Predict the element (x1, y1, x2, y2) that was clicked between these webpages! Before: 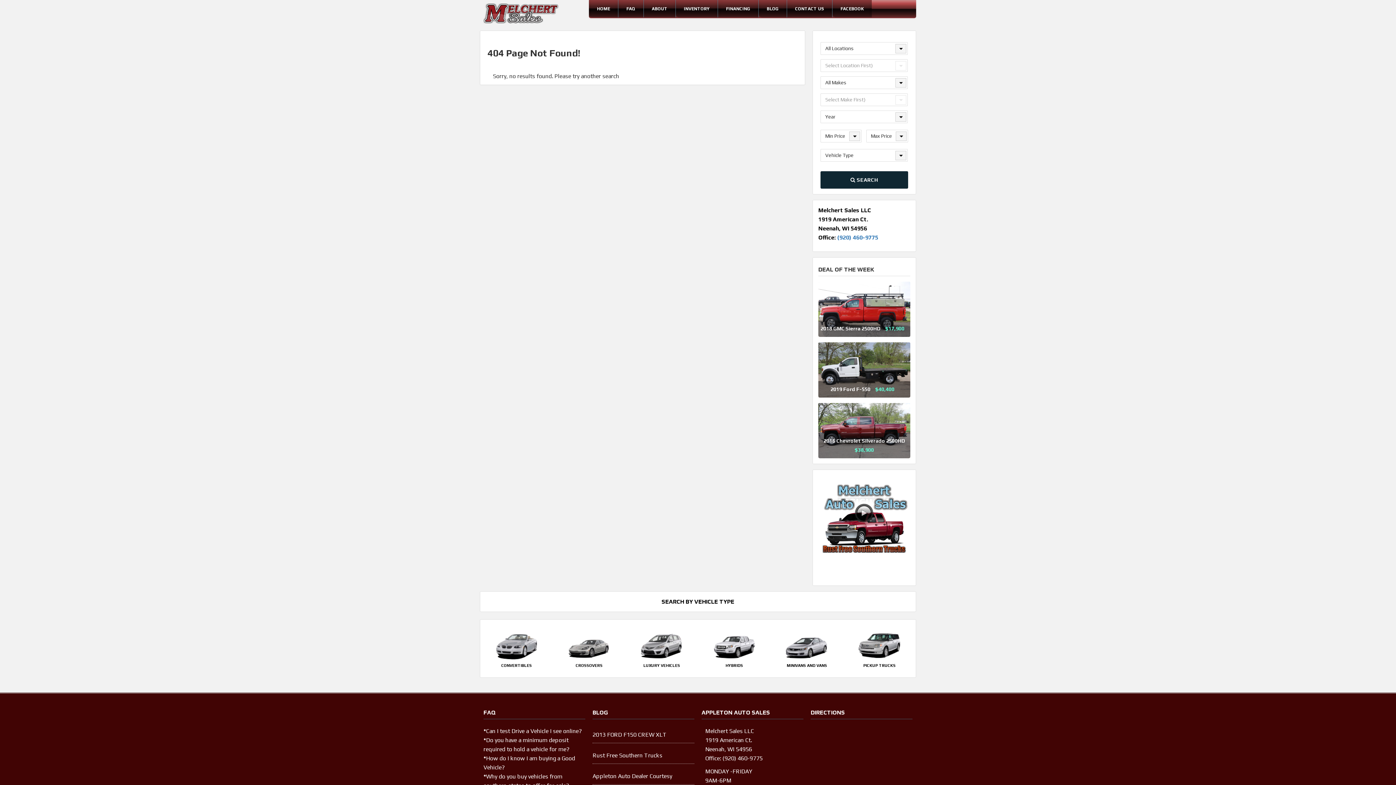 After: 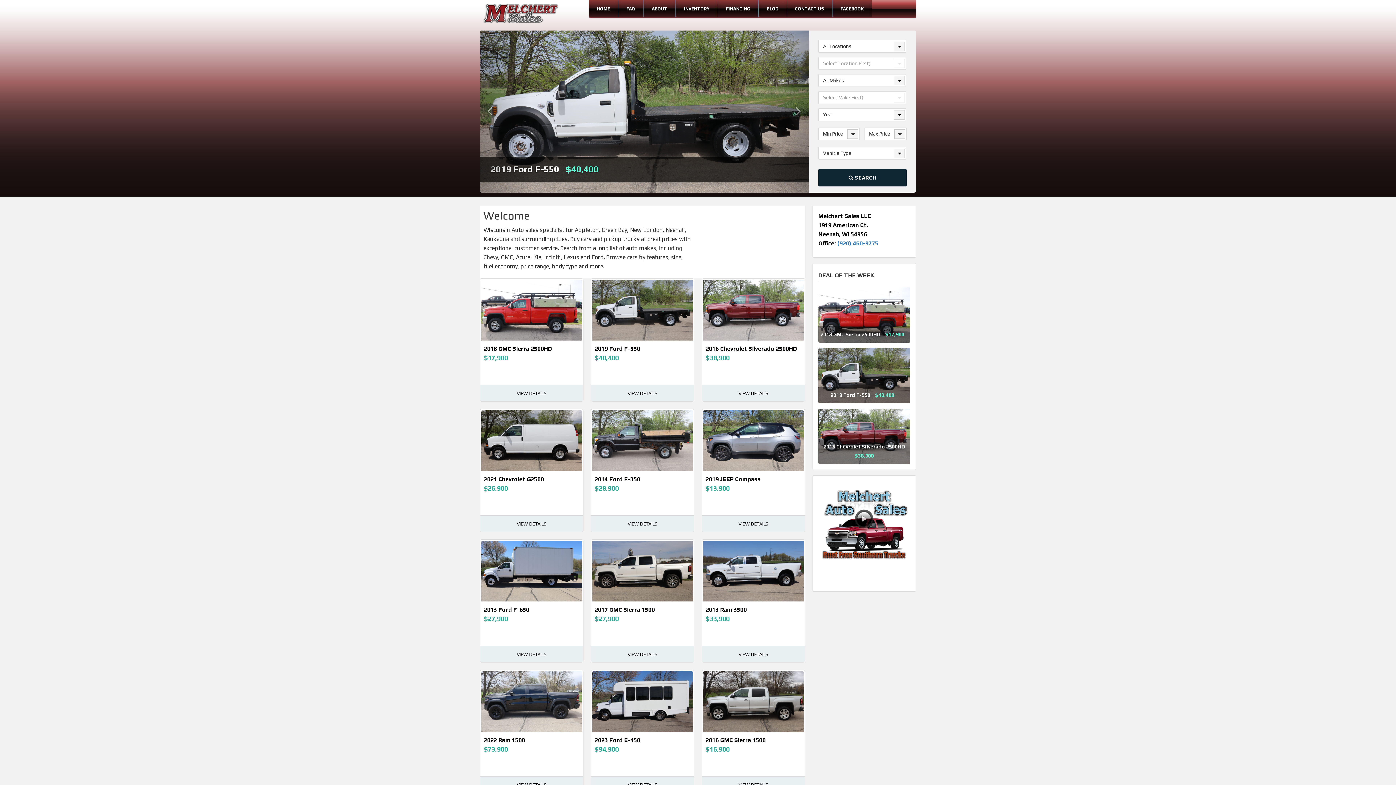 Action: bbox: (483, 9, 560, 16)